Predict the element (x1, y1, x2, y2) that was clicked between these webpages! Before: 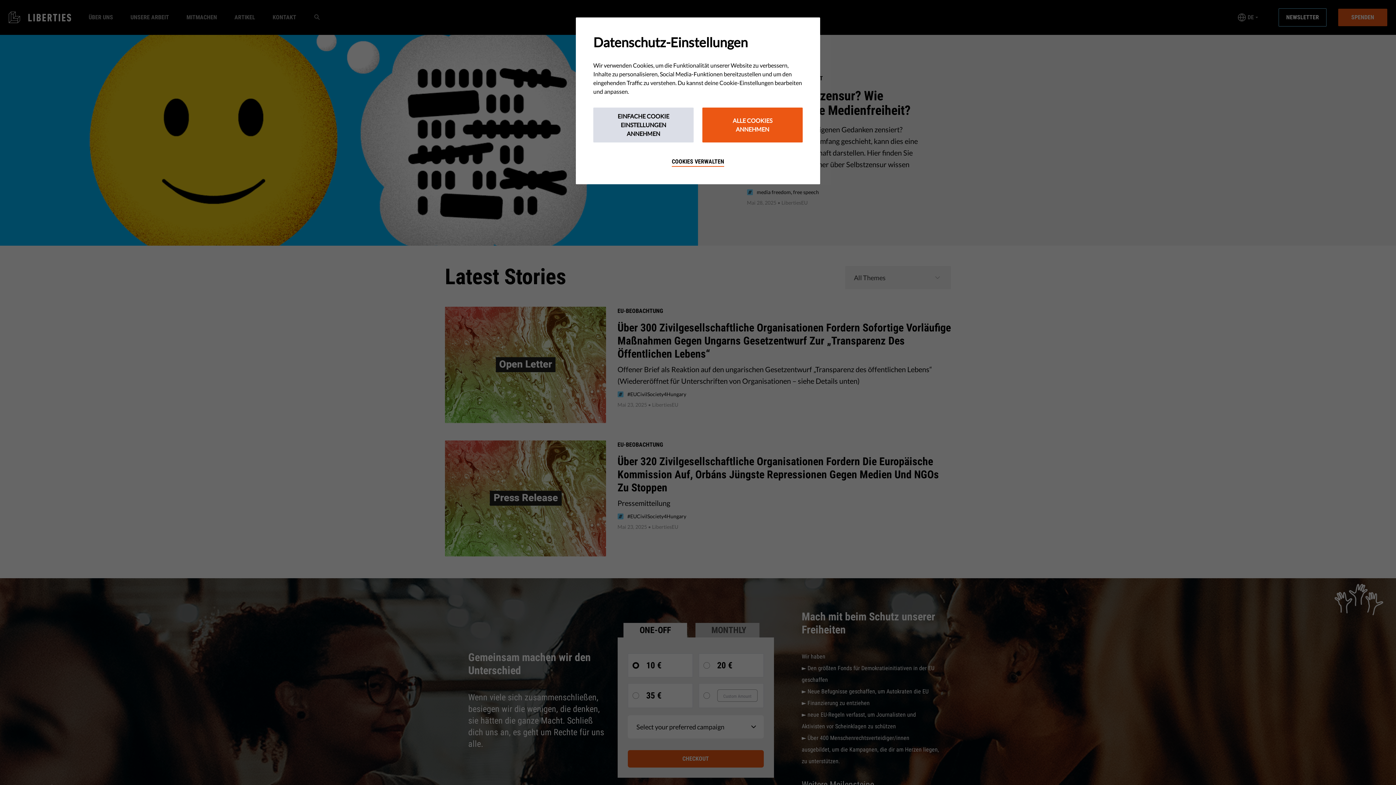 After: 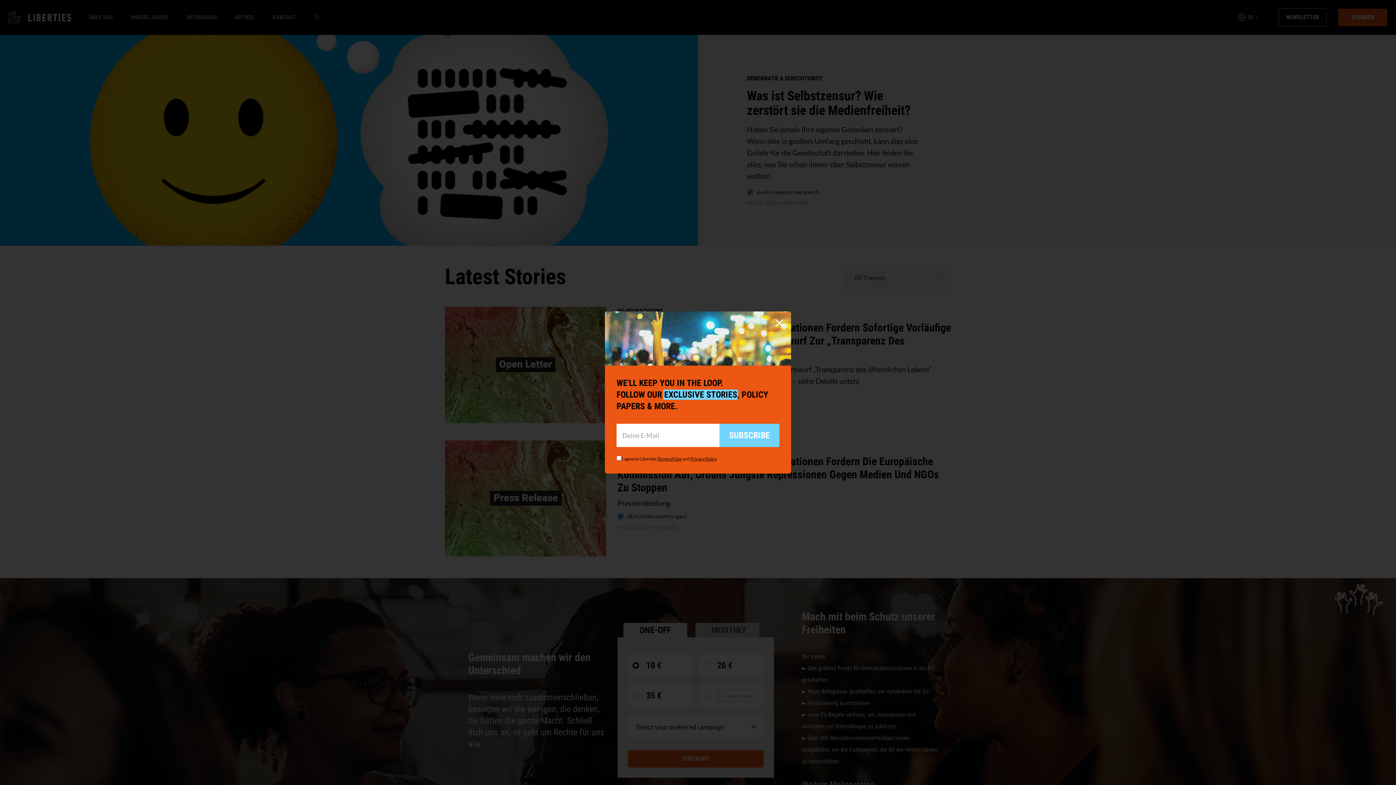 Action: label: EINFACHE COOKIE EINSTELLUNGEN ANNEHMEN bbox: (593, 107, 693, 142)